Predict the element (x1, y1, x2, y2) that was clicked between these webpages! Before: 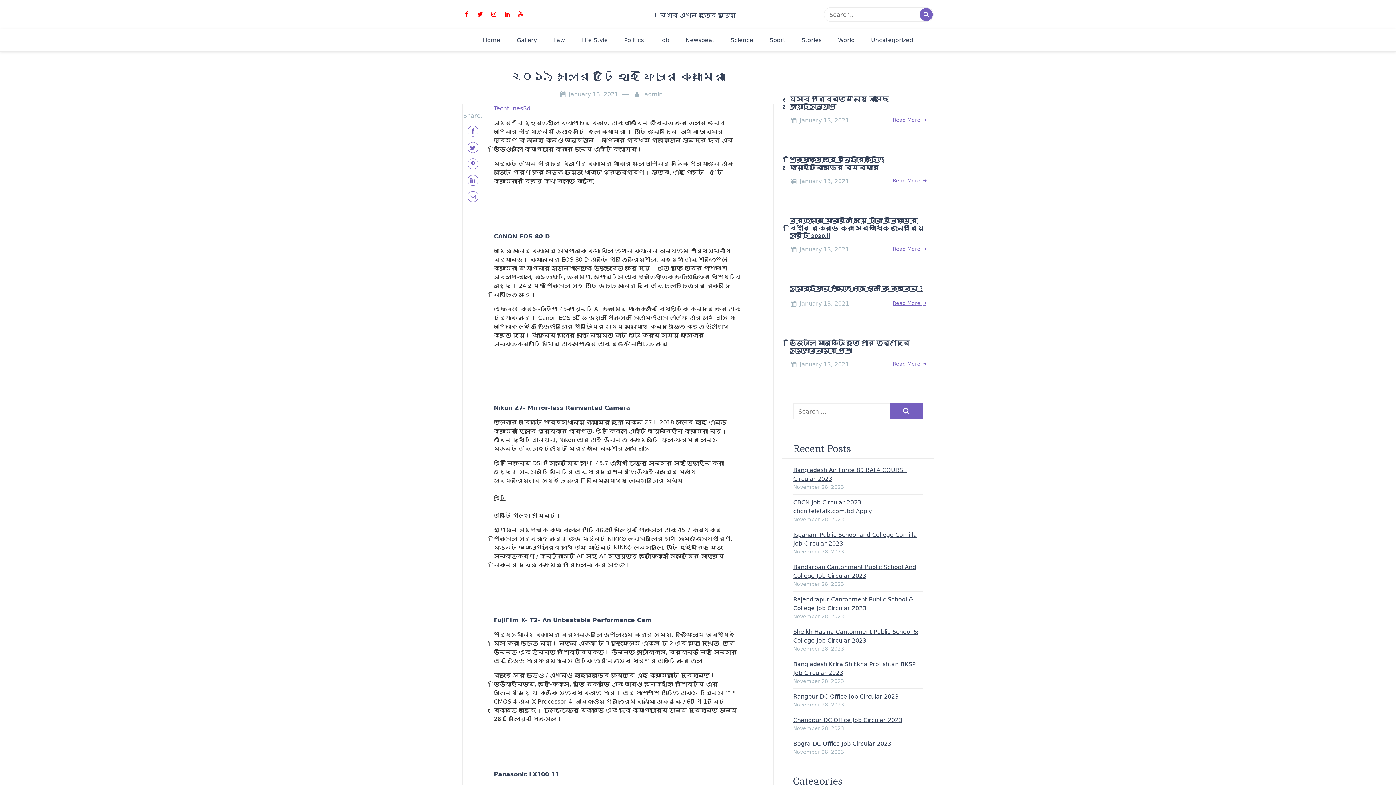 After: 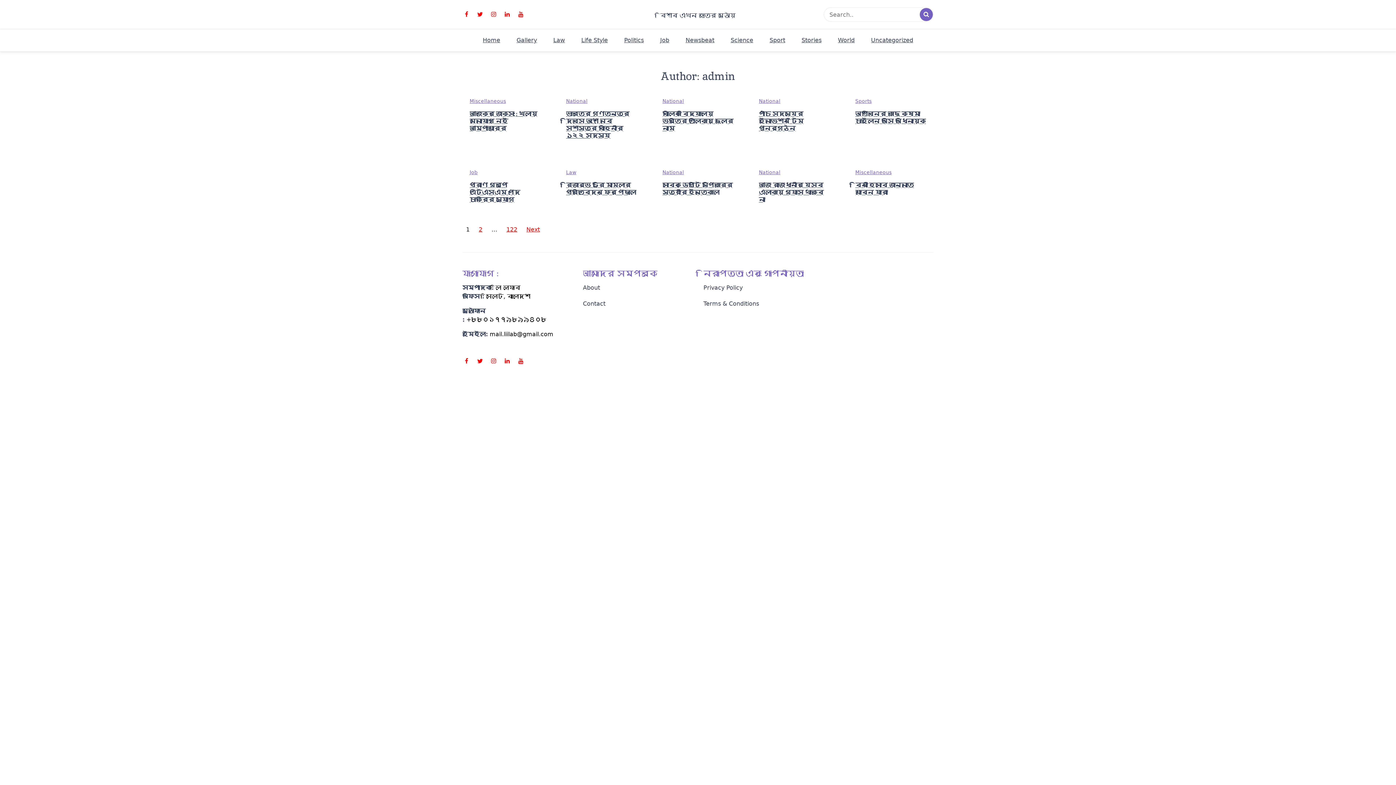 Action: label: admin bbox: (642, 90, 664, 98)